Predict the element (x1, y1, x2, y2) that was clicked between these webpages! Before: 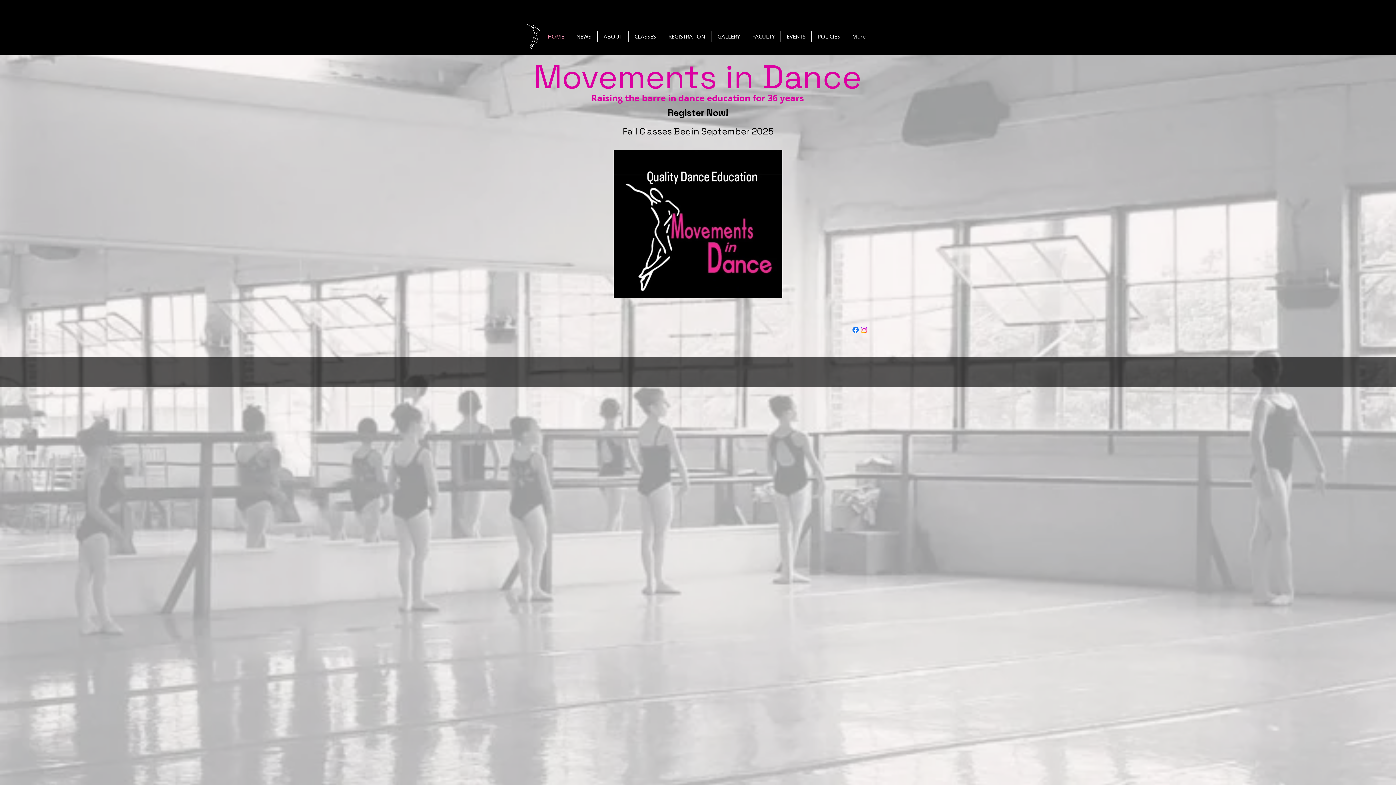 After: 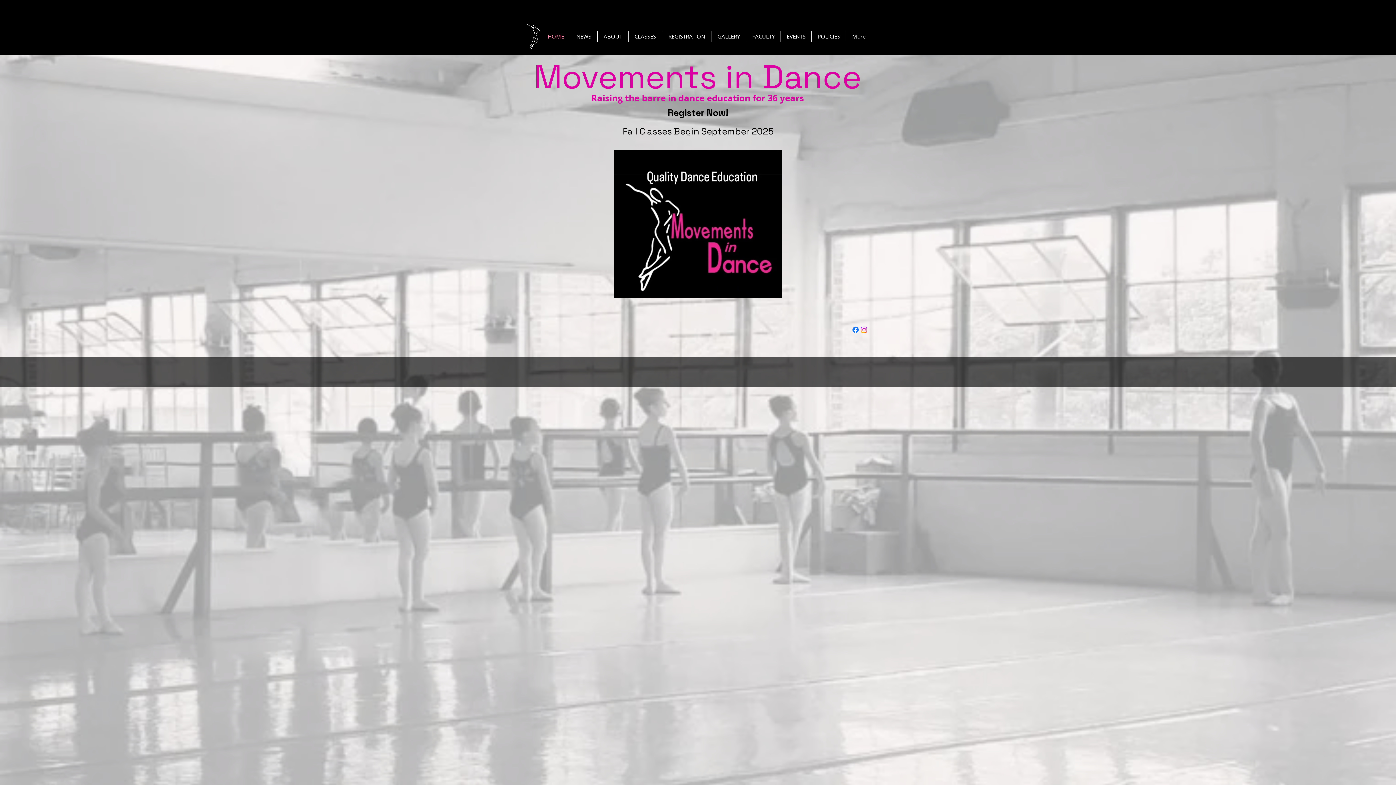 Action: label: Facebook bbox: (851, 325, 860, 334)